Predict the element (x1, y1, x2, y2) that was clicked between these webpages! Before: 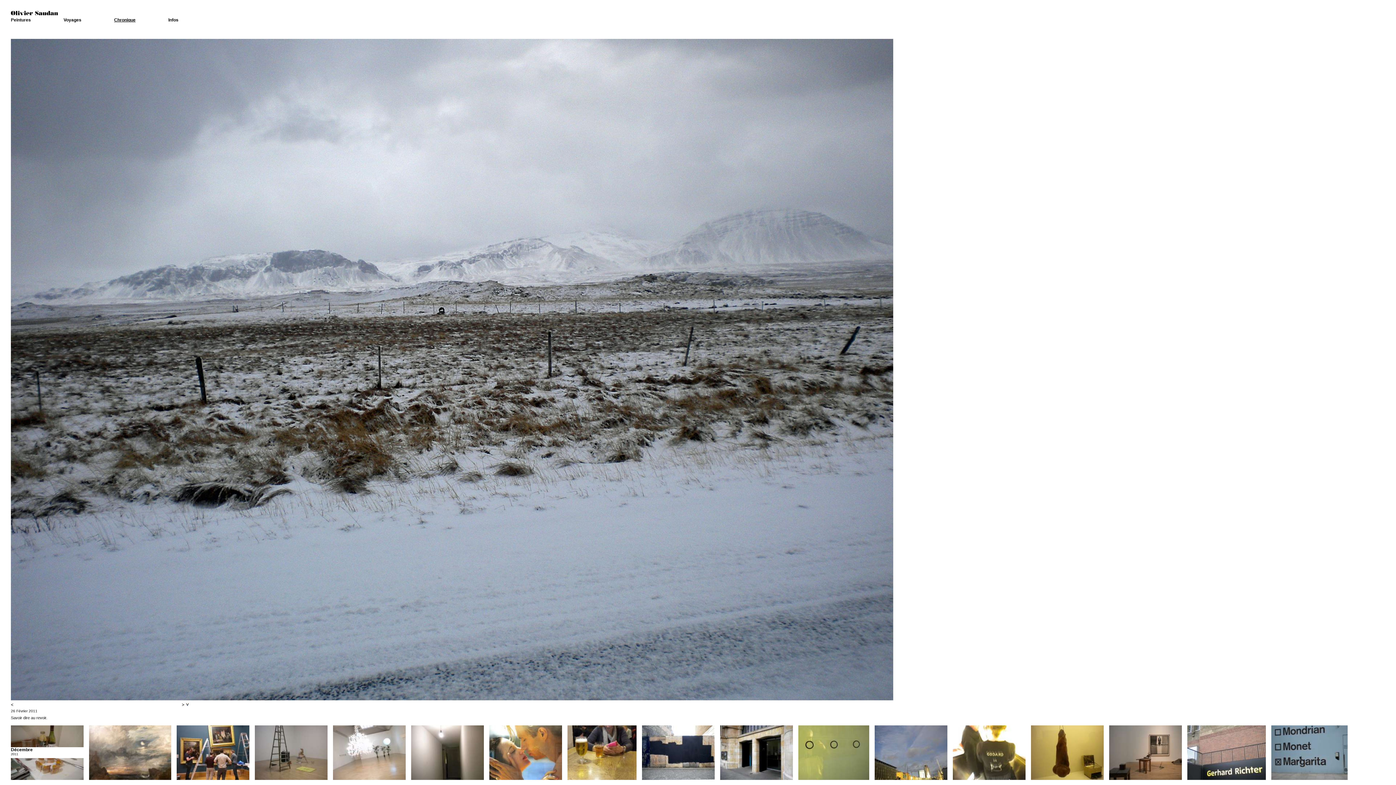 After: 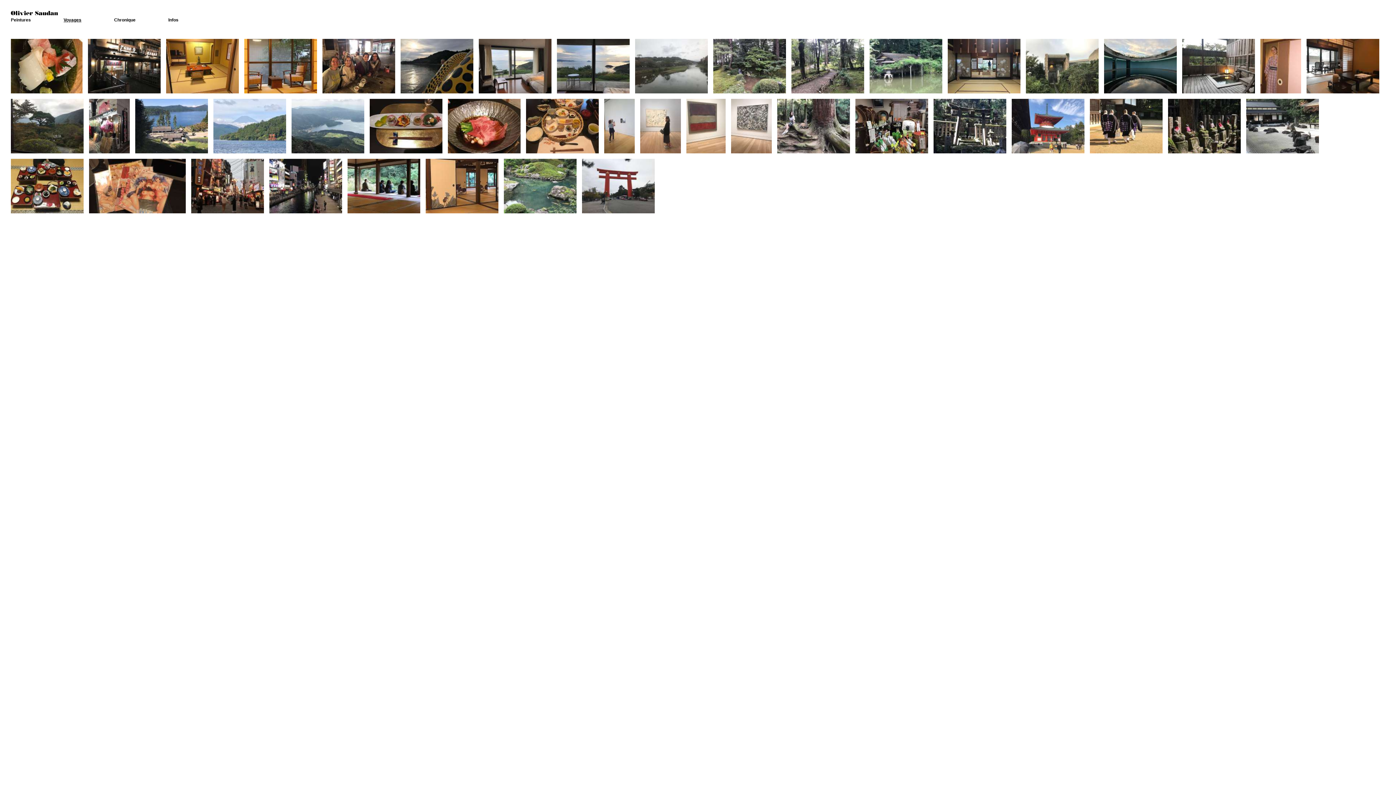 Action: bbox: (63, 17, 81, 22) label: Voyages